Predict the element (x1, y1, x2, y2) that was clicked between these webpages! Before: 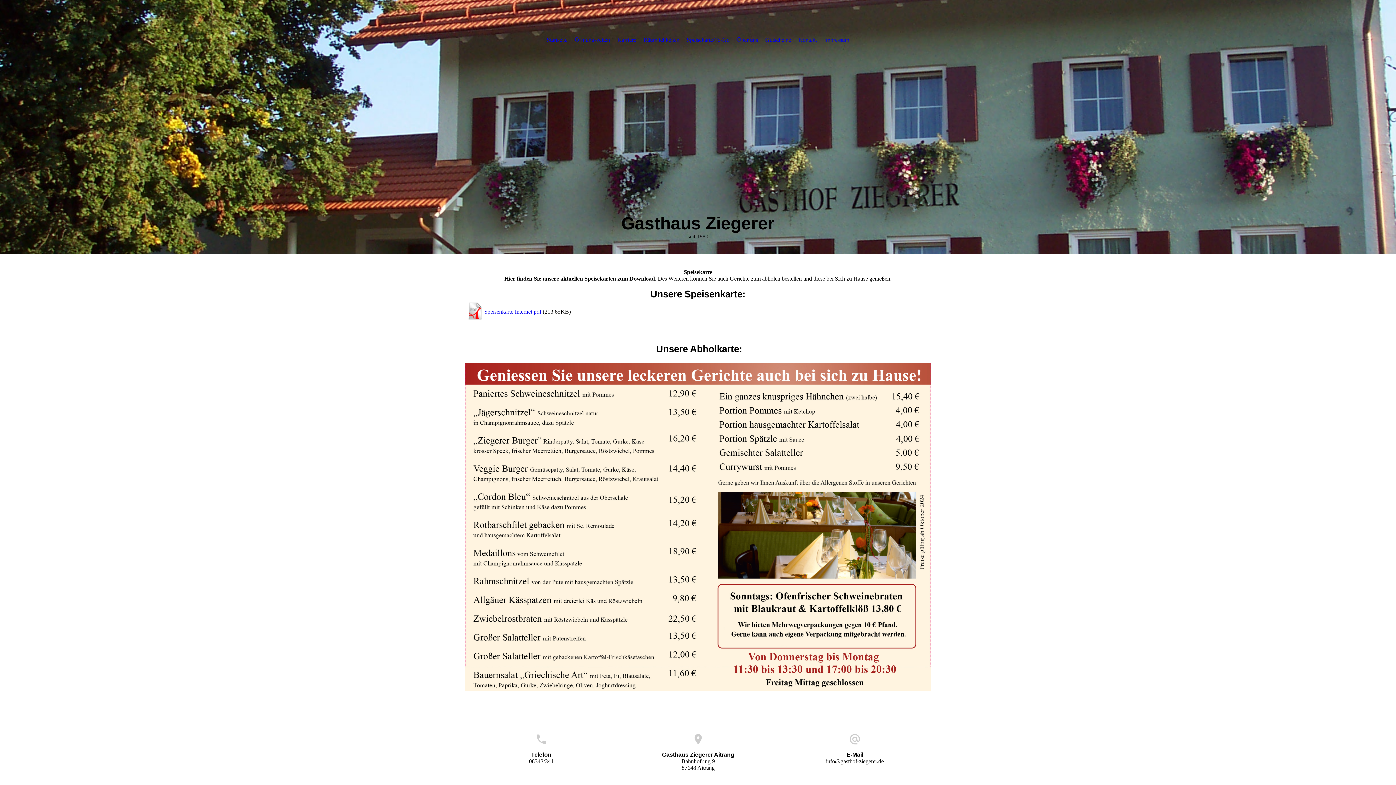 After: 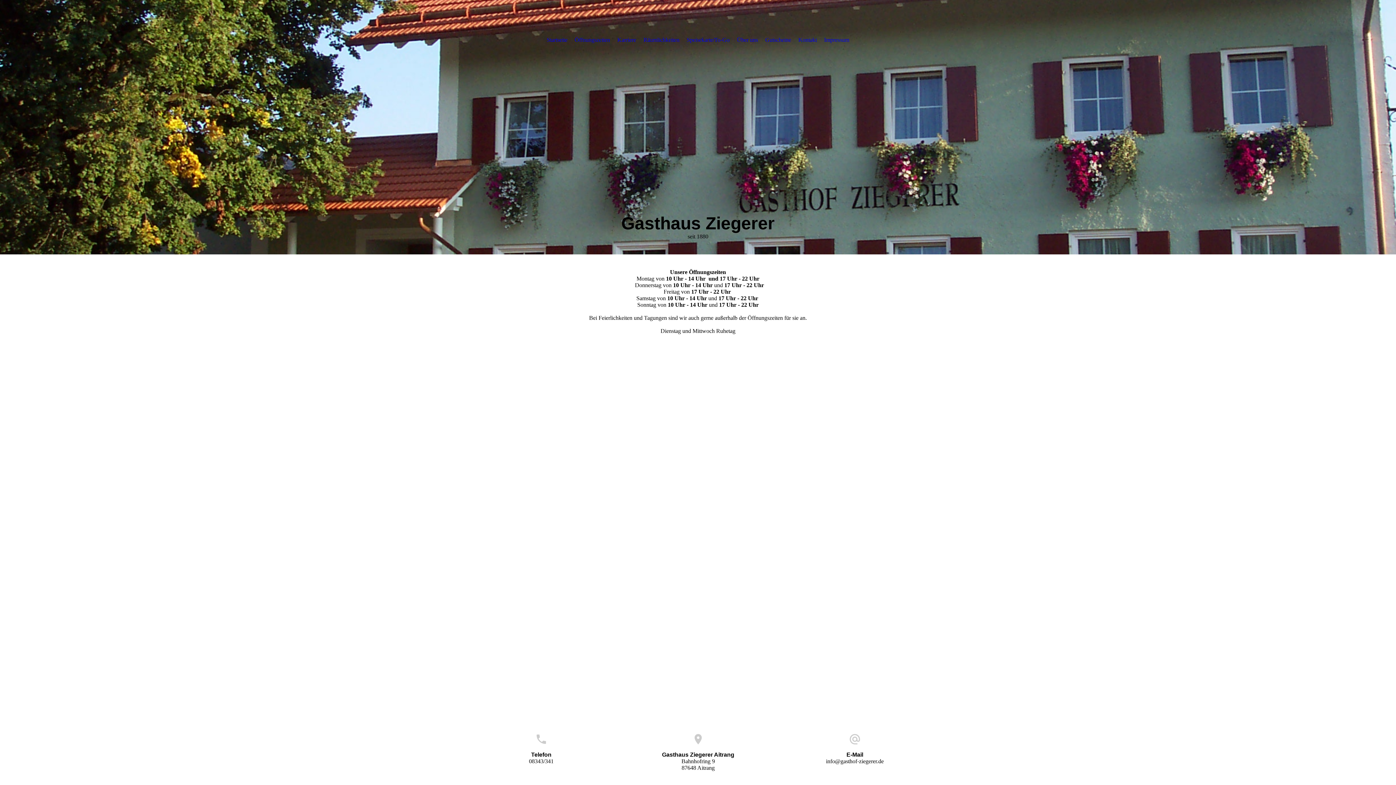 Action: label: Öffnungszeiten bbox: (574, 14, 610, 65)